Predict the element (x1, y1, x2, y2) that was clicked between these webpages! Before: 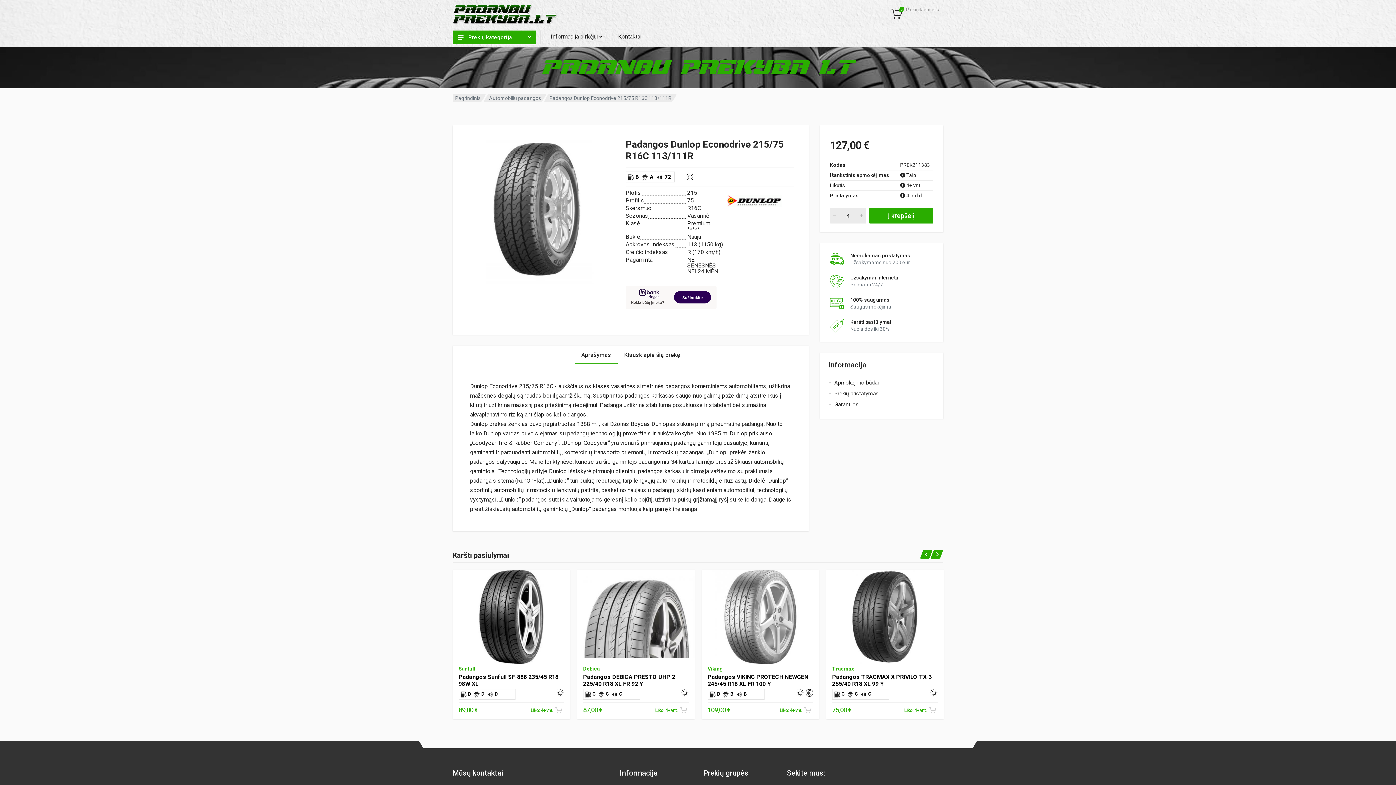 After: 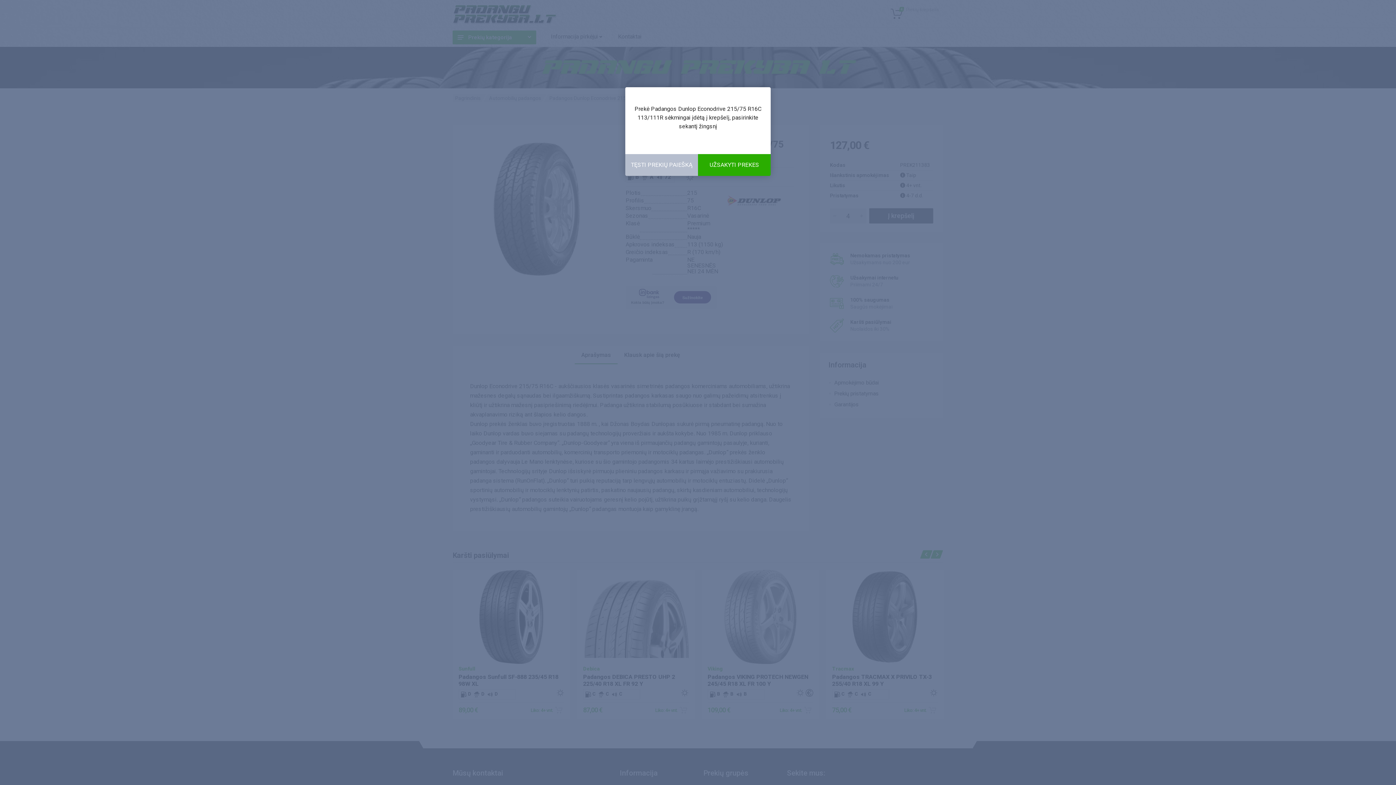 Action: label: Į krepšelį bbox: (869, 208, 933, 223)